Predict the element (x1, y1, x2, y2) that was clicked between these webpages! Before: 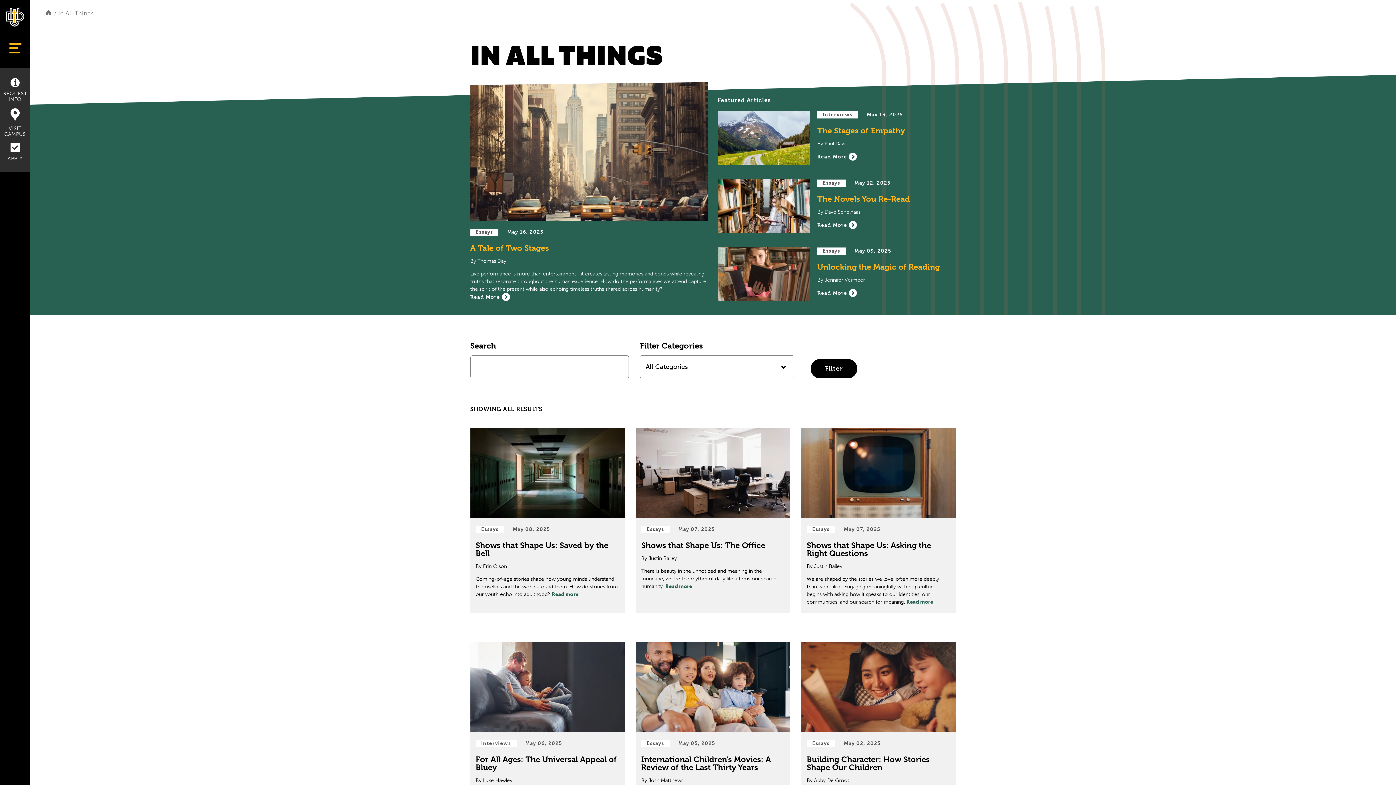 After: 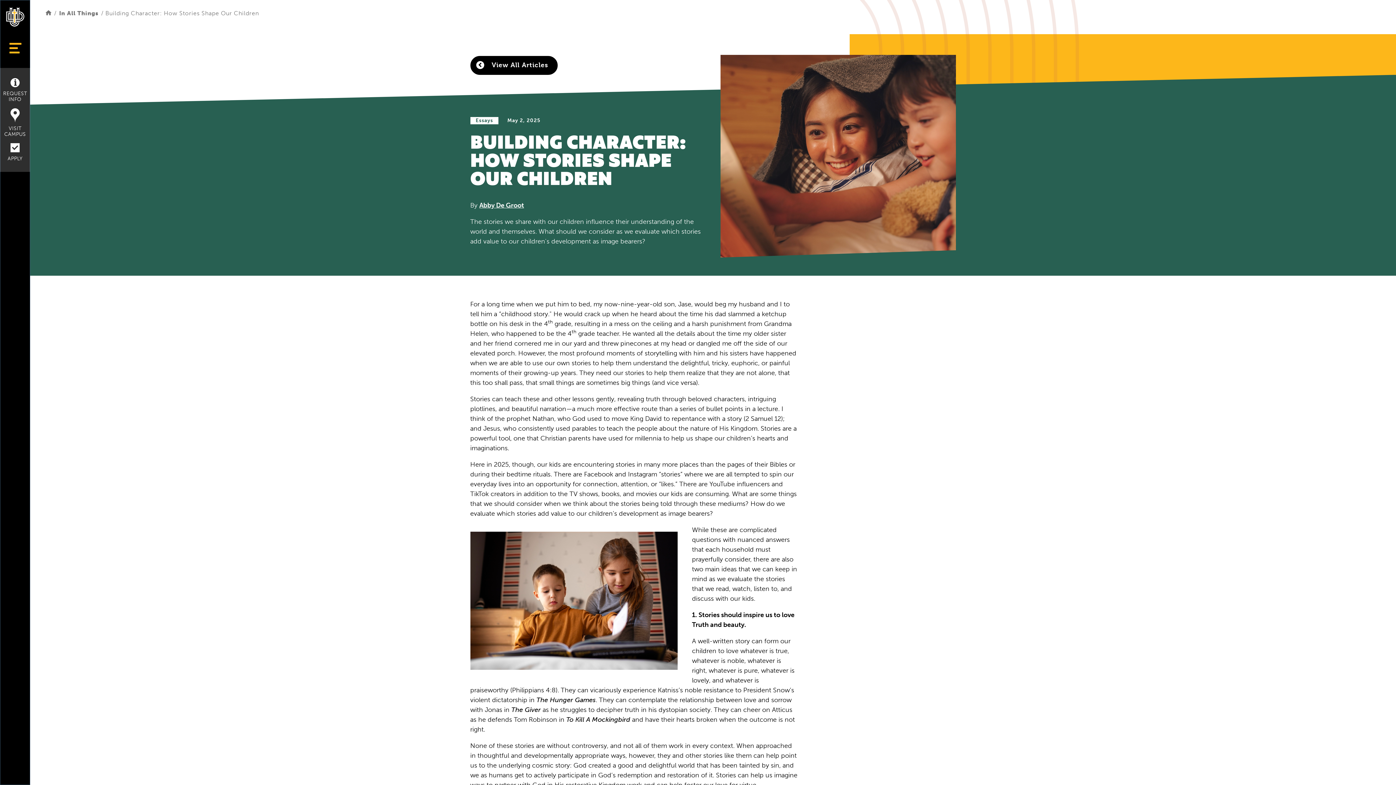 Action: label: Read Post about Building Character: How Stories Shape Our Children bbox: (801, 642, 956, 827)